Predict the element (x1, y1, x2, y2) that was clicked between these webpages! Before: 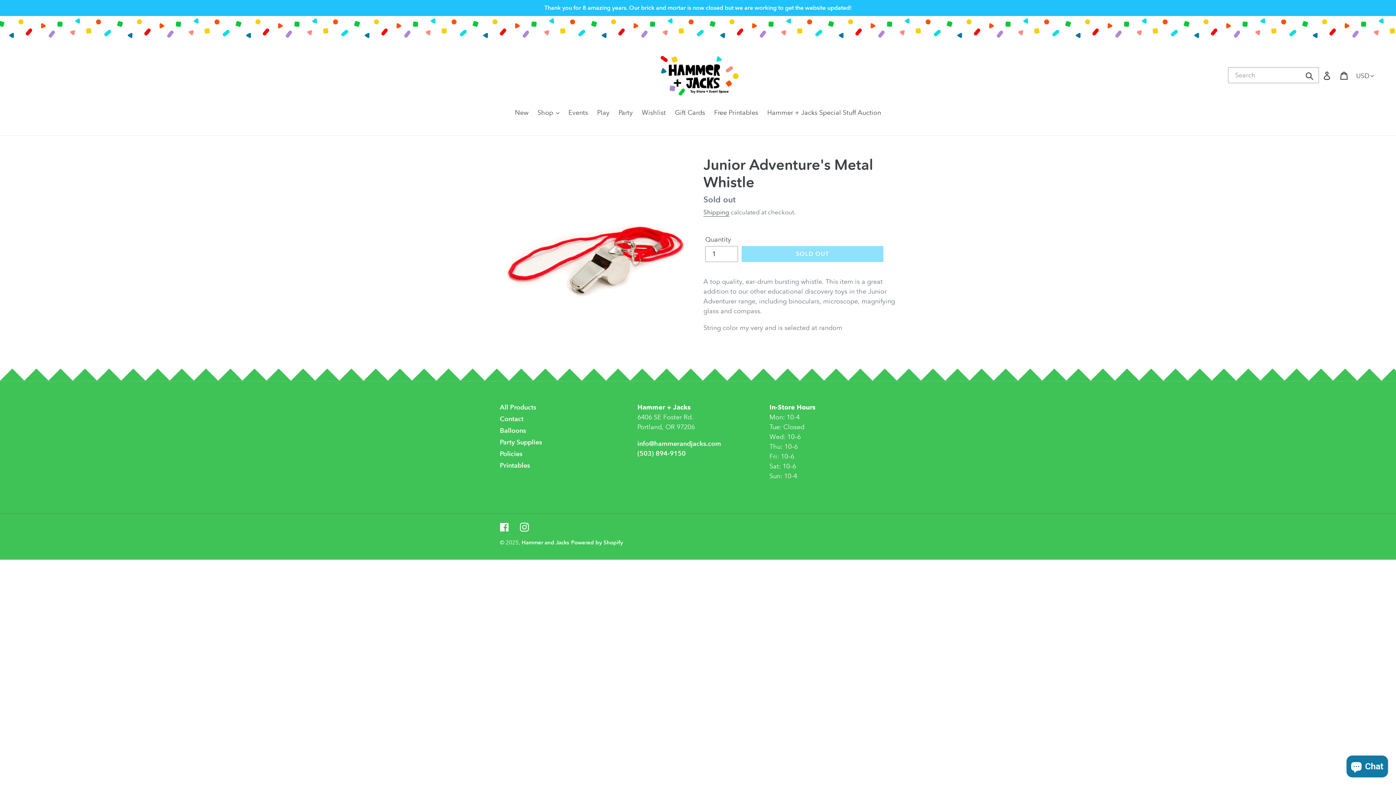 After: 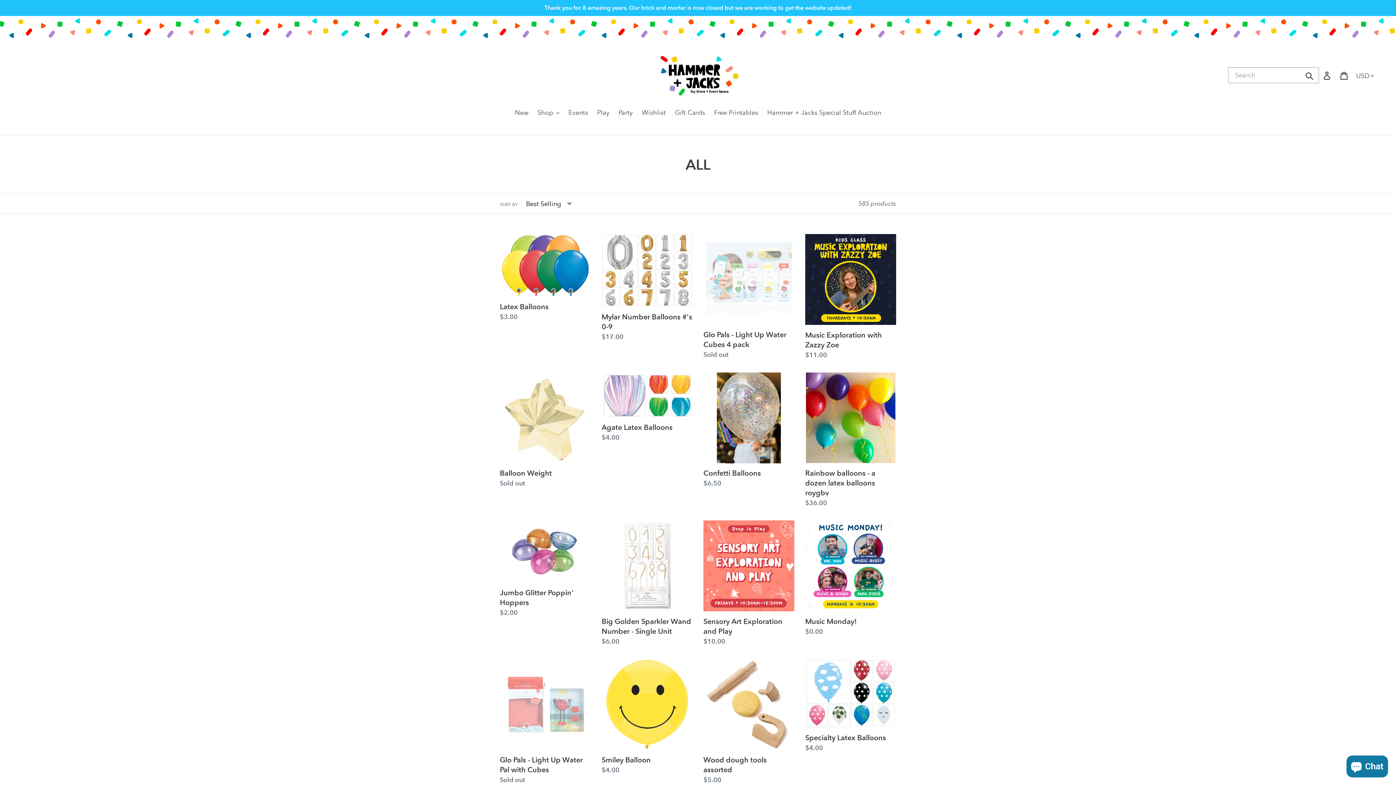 Action: bbox: (500, 403, 536, 411) label: All Products